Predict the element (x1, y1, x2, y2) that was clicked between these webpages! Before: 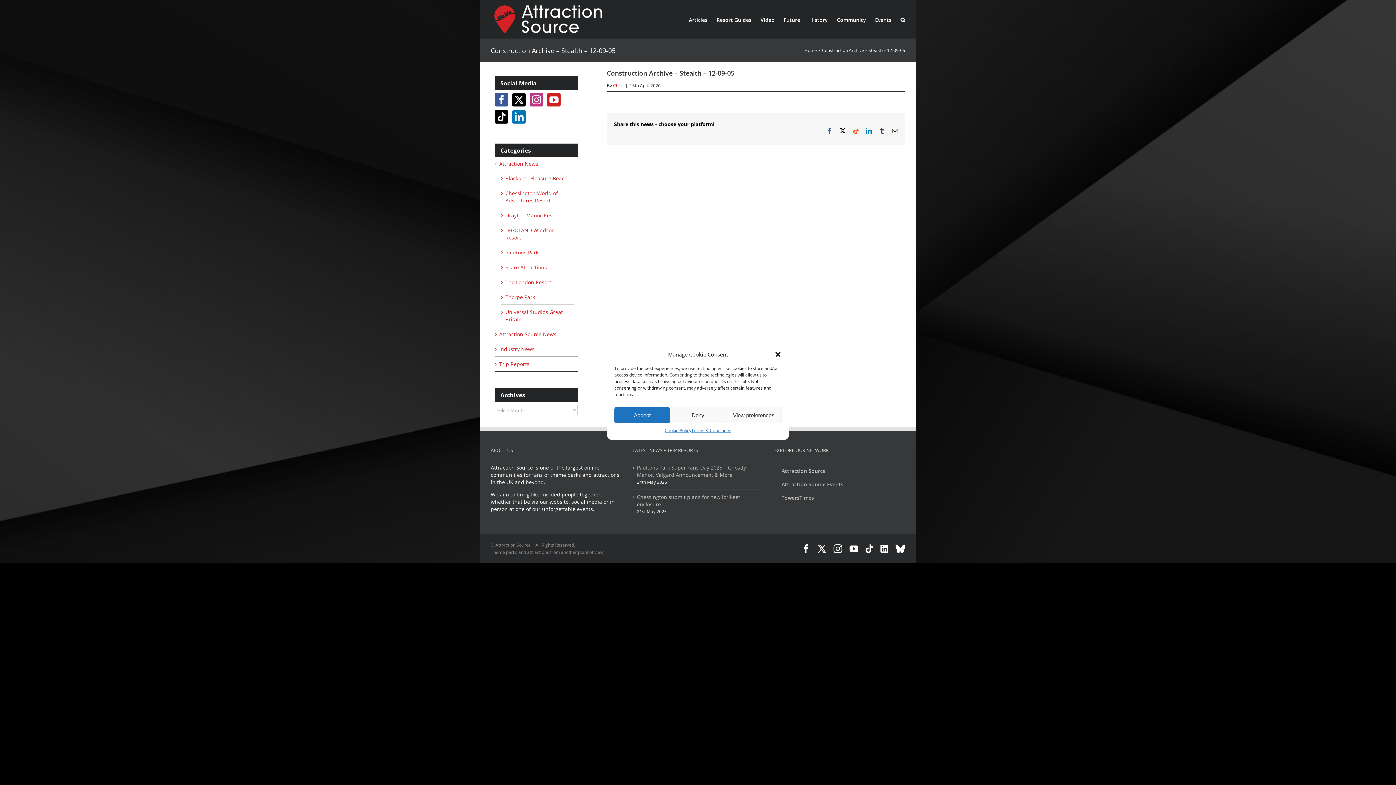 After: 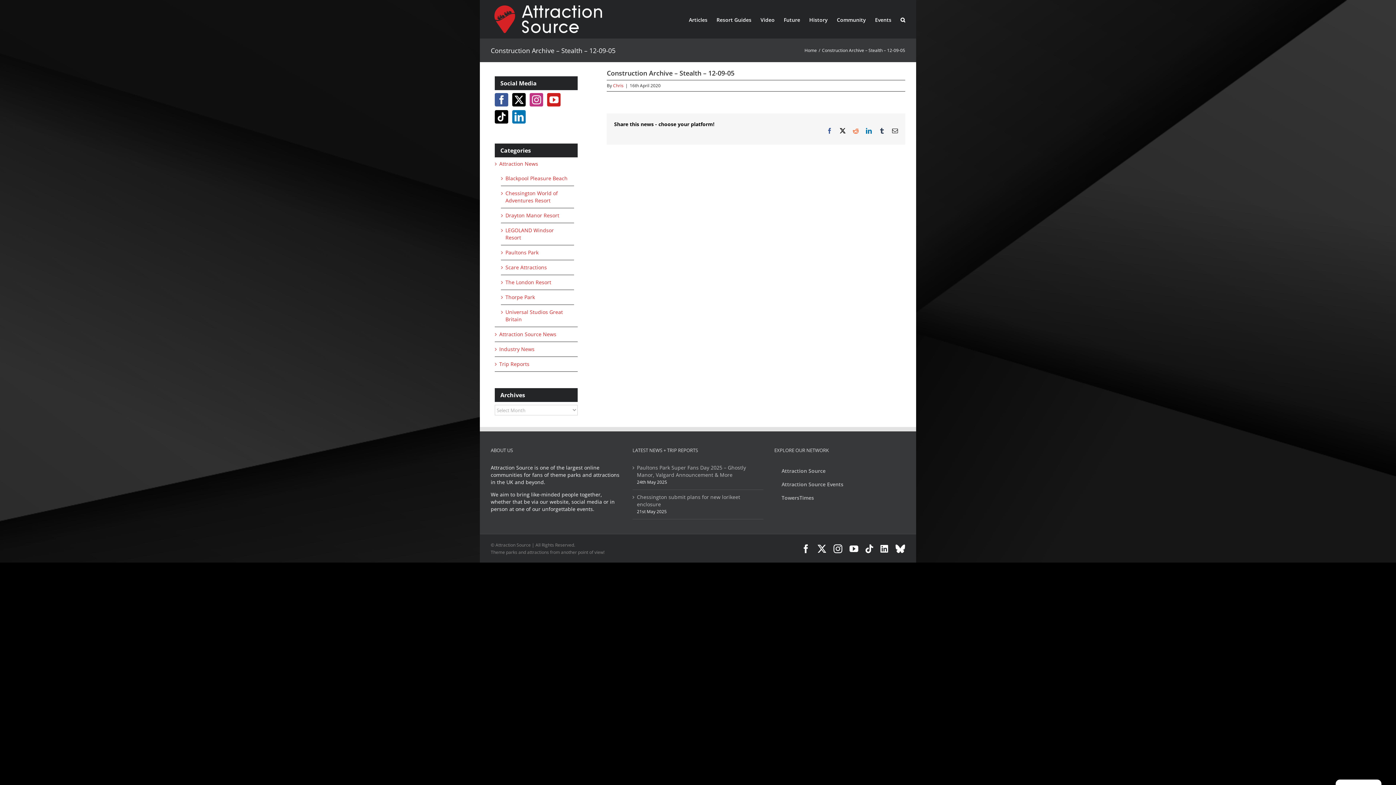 Action: label: Deny bbox: (670, 407, 726, 423)